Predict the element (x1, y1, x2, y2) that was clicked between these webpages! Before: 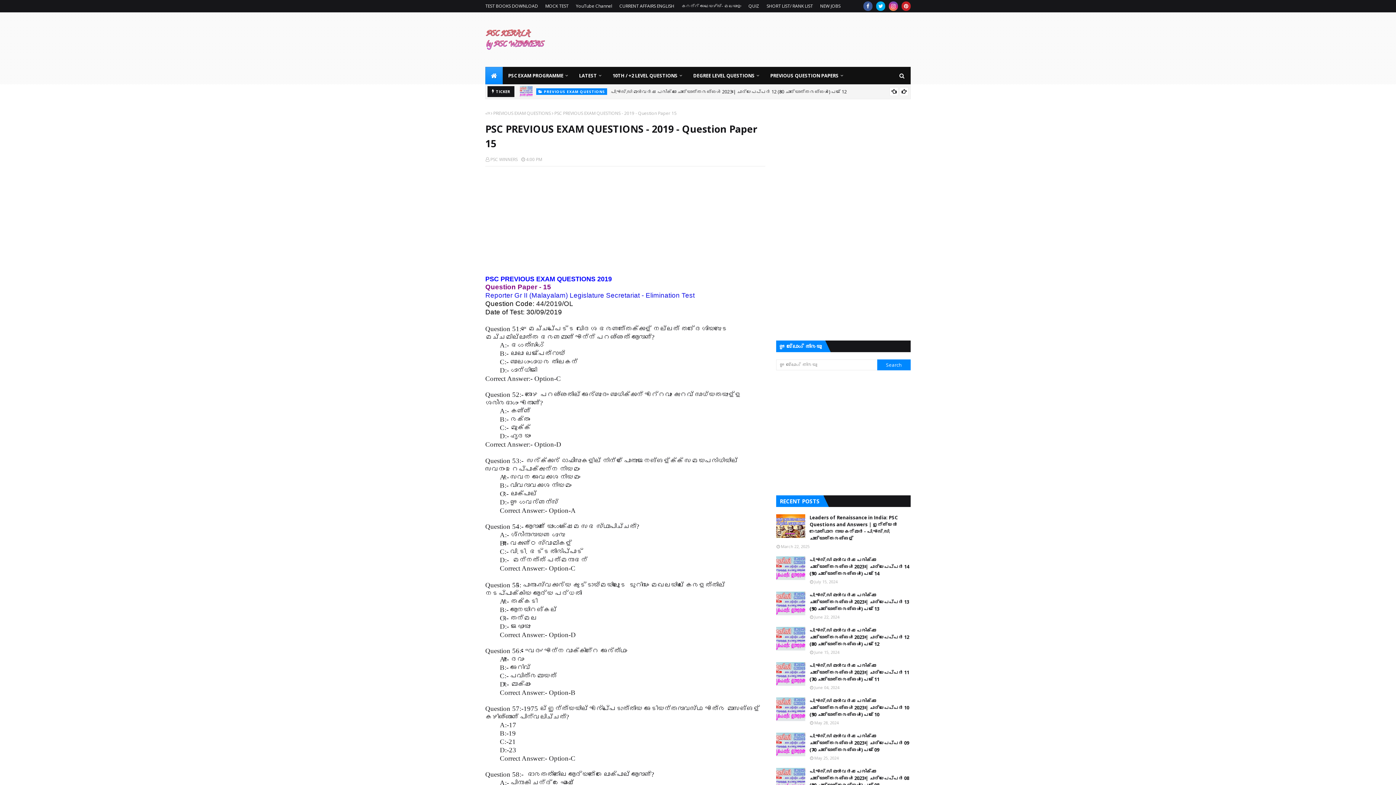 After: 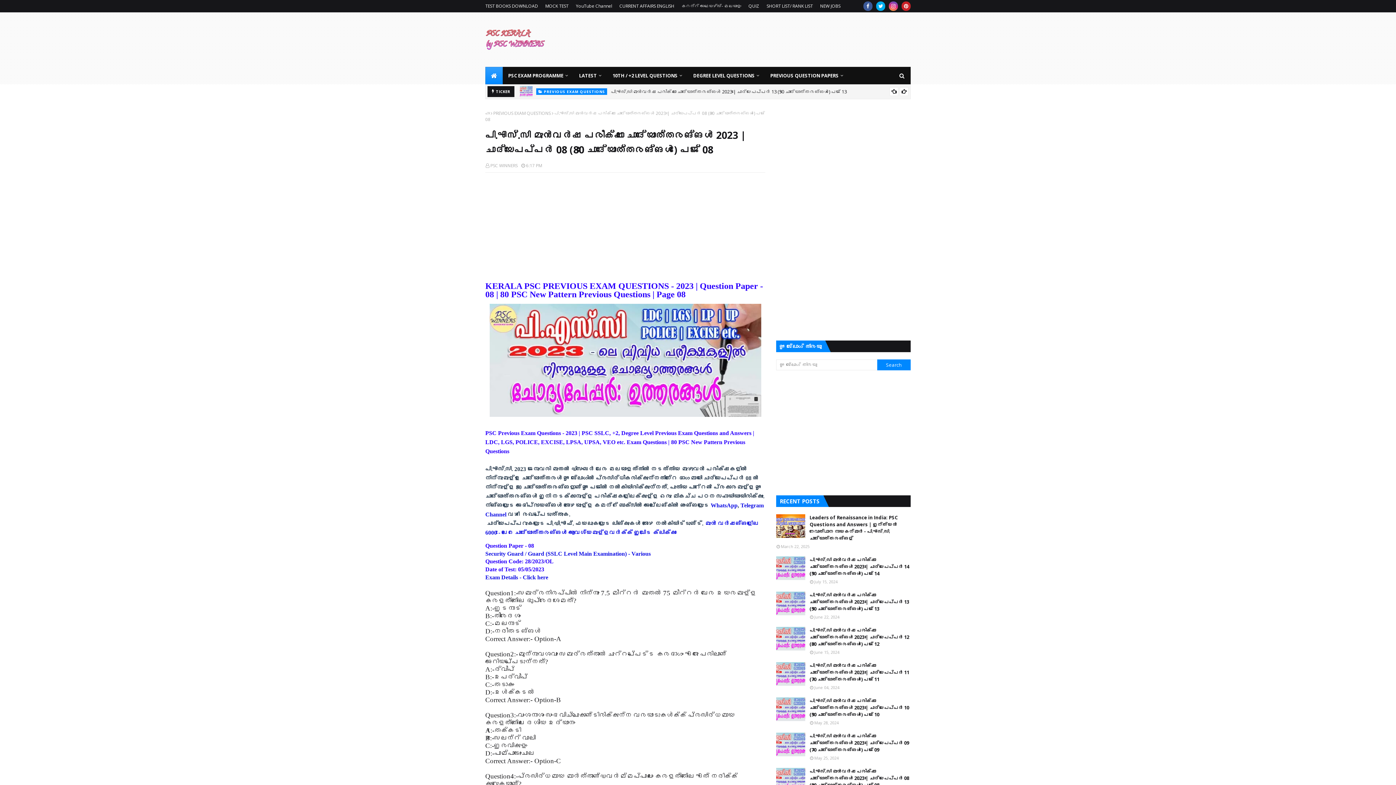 Action: bbox: (776, 768, 805, 792)